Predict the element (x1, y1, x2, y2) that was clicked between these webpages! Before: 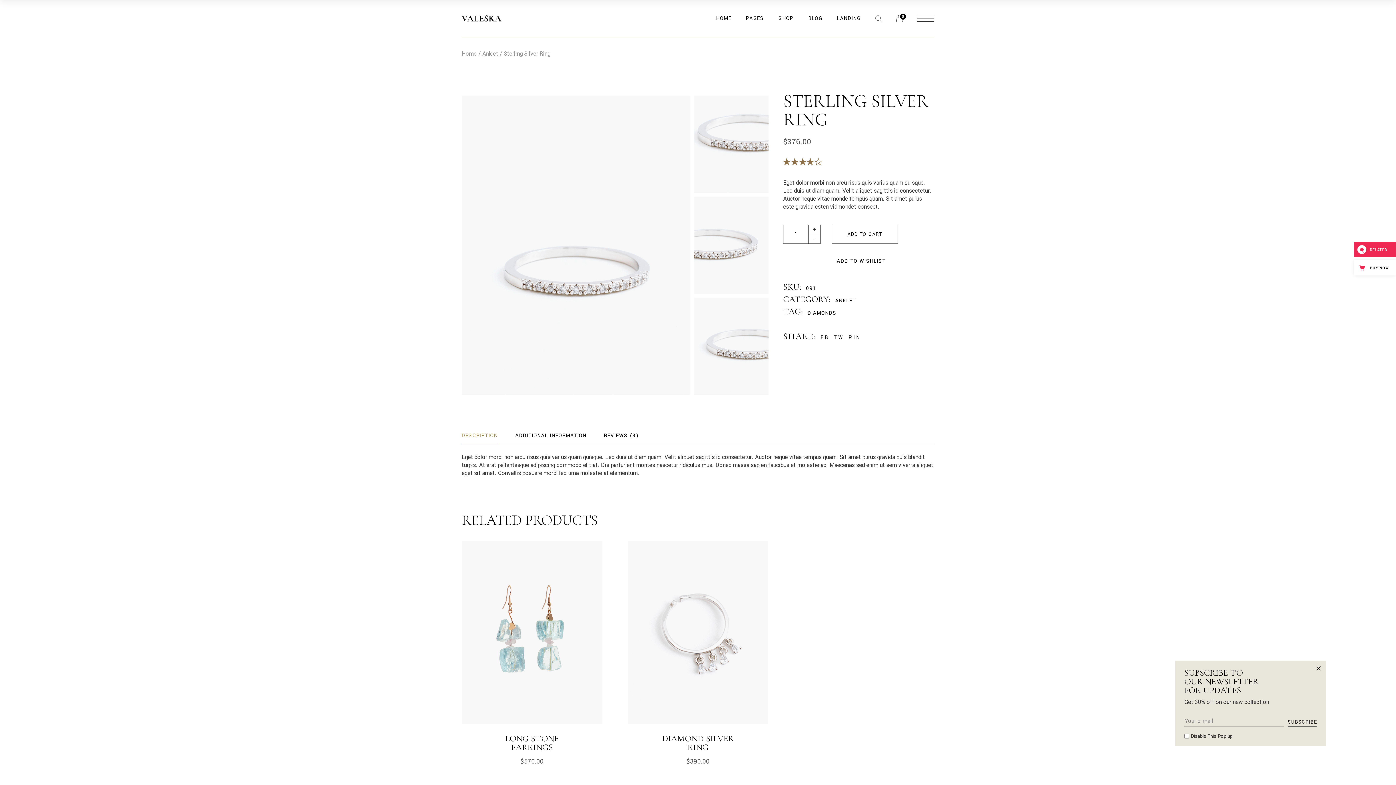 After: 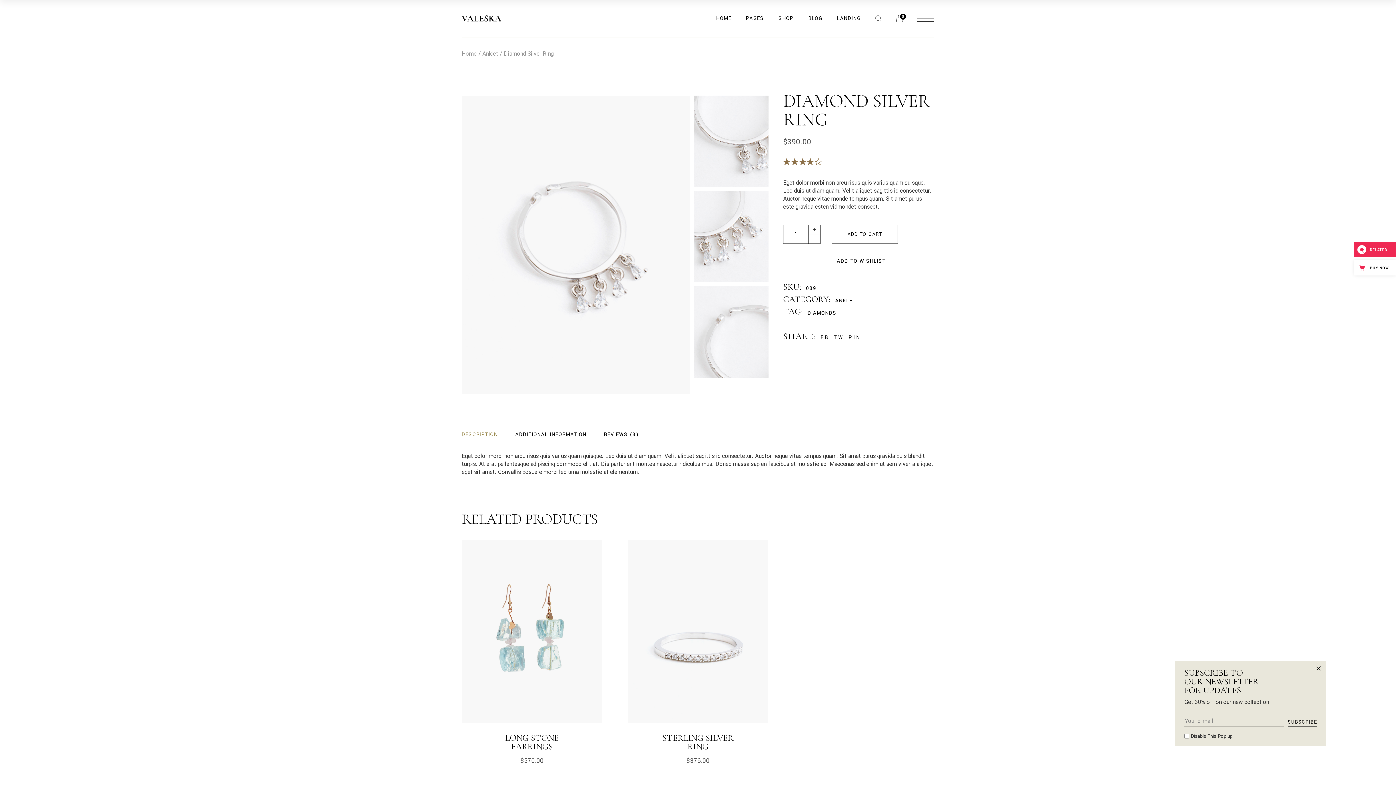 Action: bbox: (627, 541, 768, 724)